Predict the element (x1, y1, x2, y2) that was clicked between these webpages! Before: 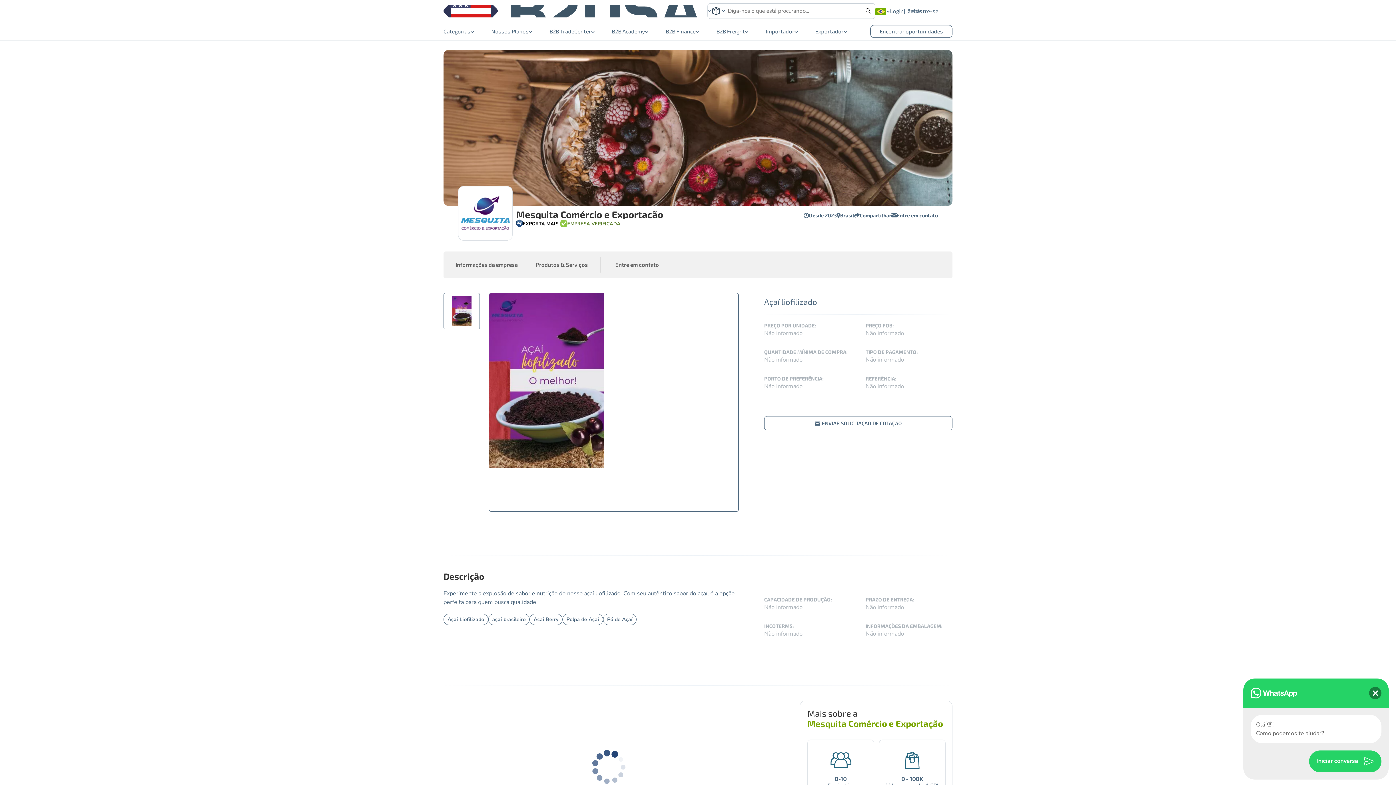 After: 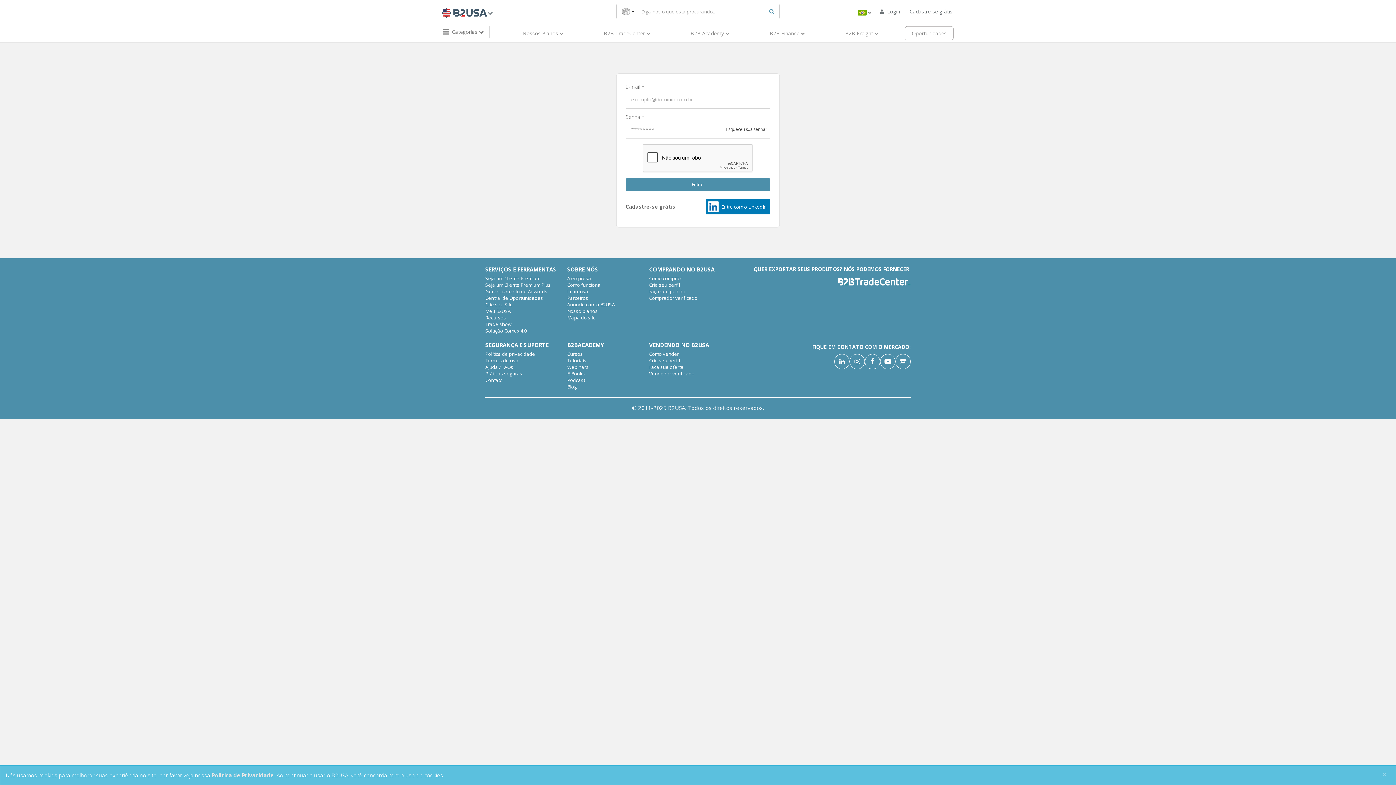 Action: label: Login bbox: (890, 3, 904, 18)